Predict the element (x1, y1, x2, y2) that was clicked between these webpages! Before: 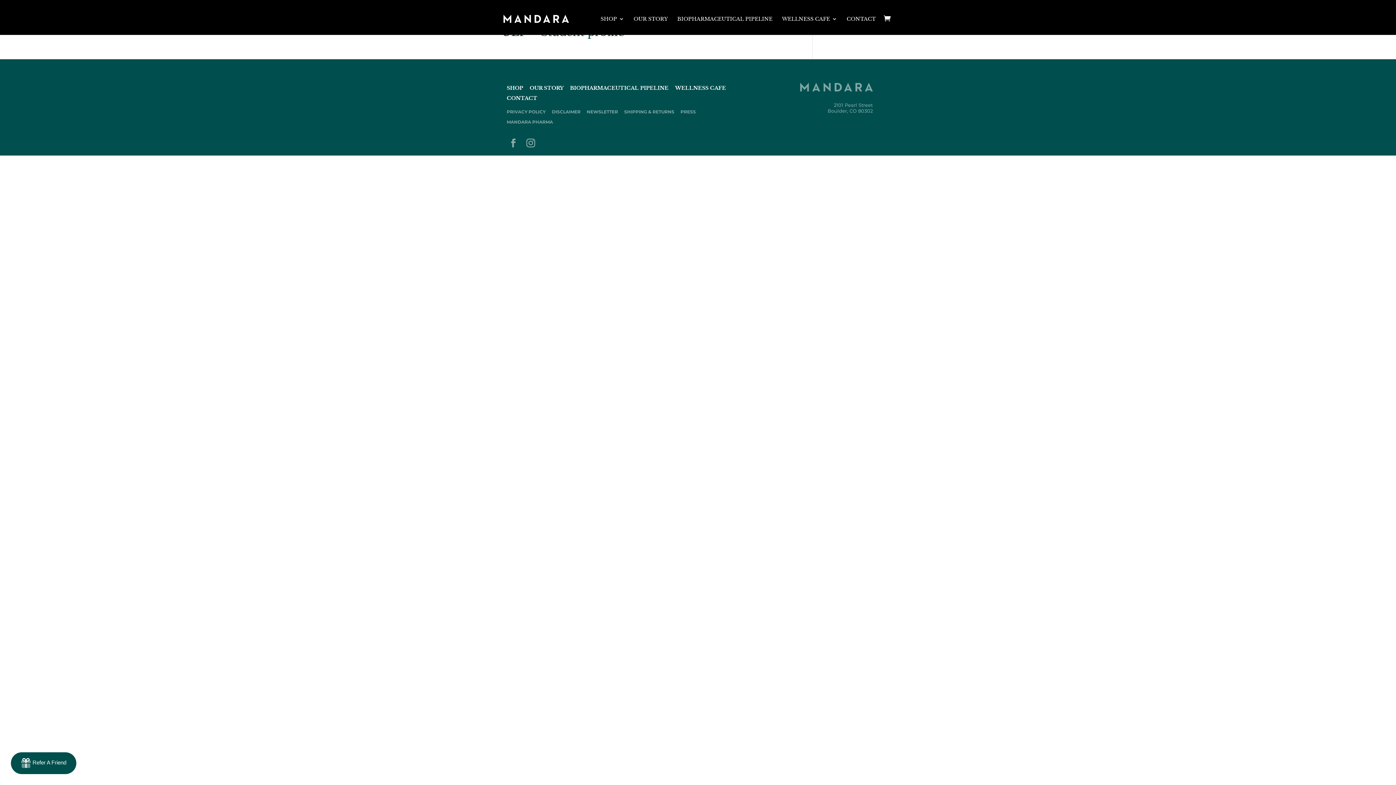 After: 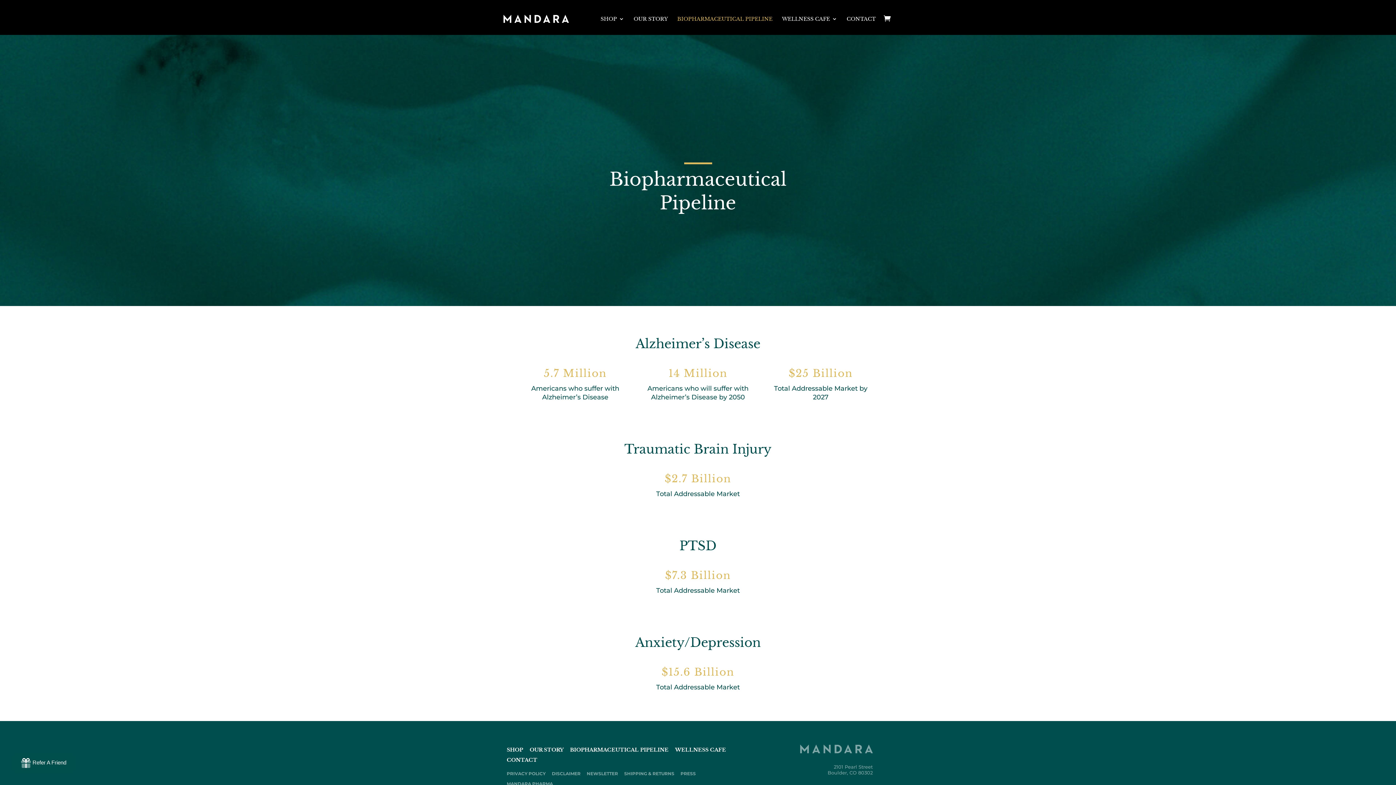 Action: label: BIOPHARMACEUTICAL PIPELINE bbox: (570, 84, 668, 91)